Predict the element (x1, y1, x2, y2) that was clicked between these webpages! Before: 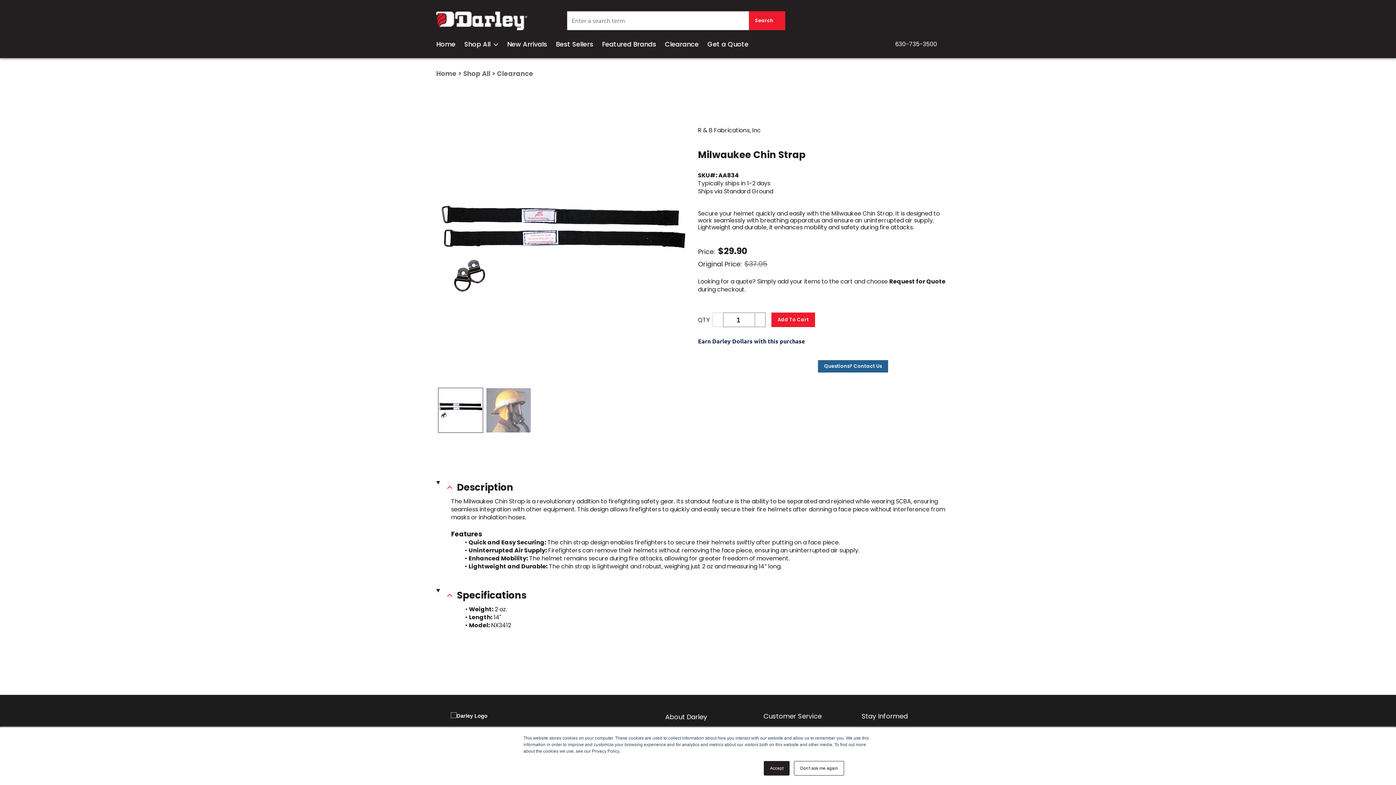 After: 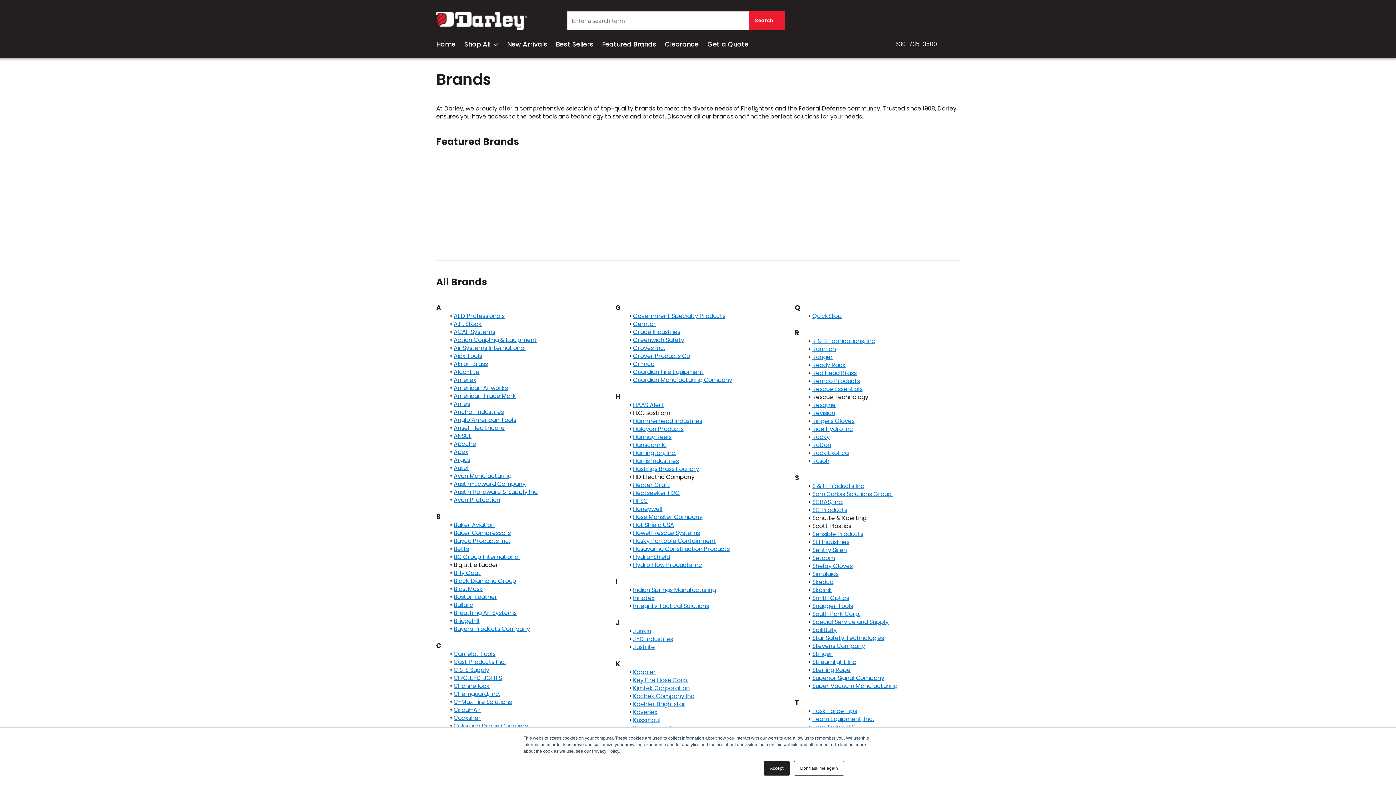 Action: label: Featured Brands bbox: (597, 36, 660, 52)